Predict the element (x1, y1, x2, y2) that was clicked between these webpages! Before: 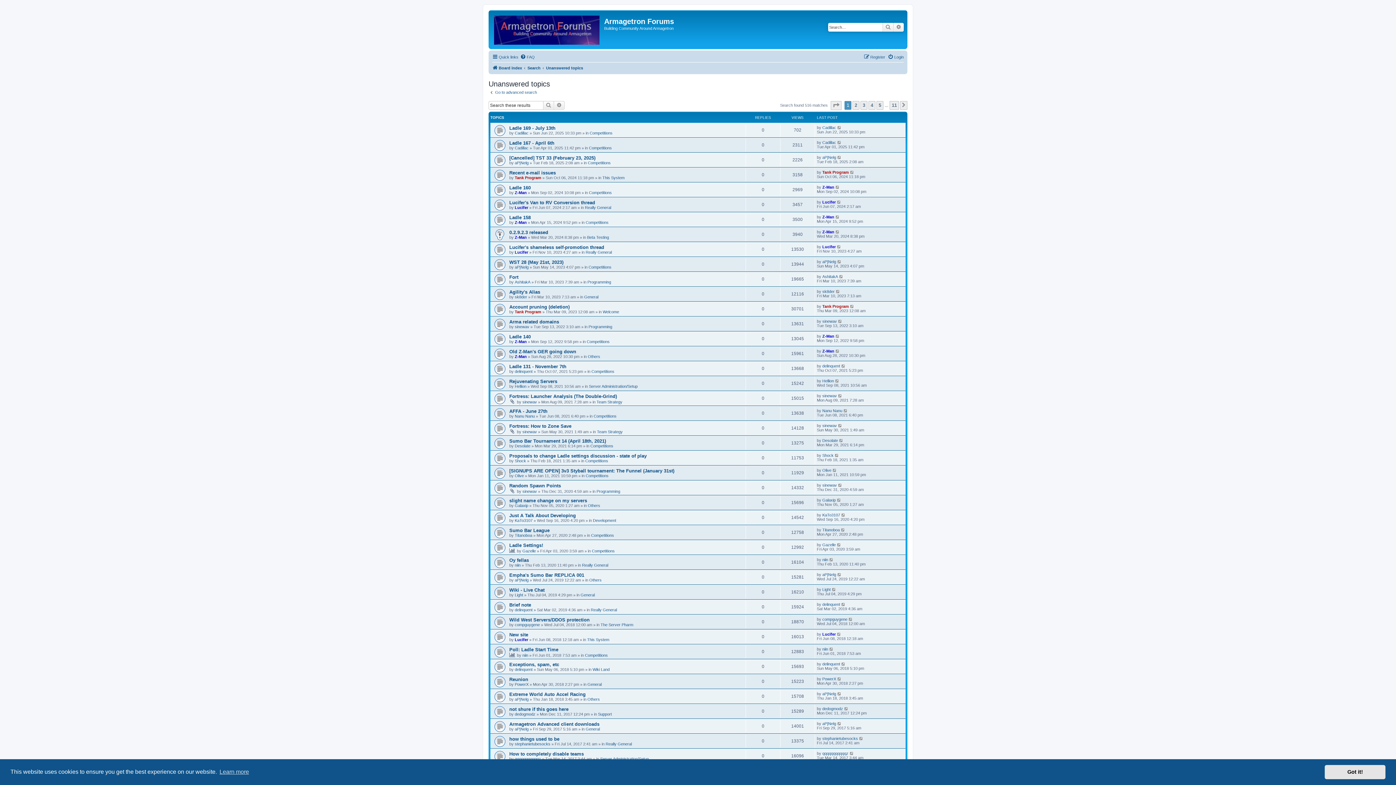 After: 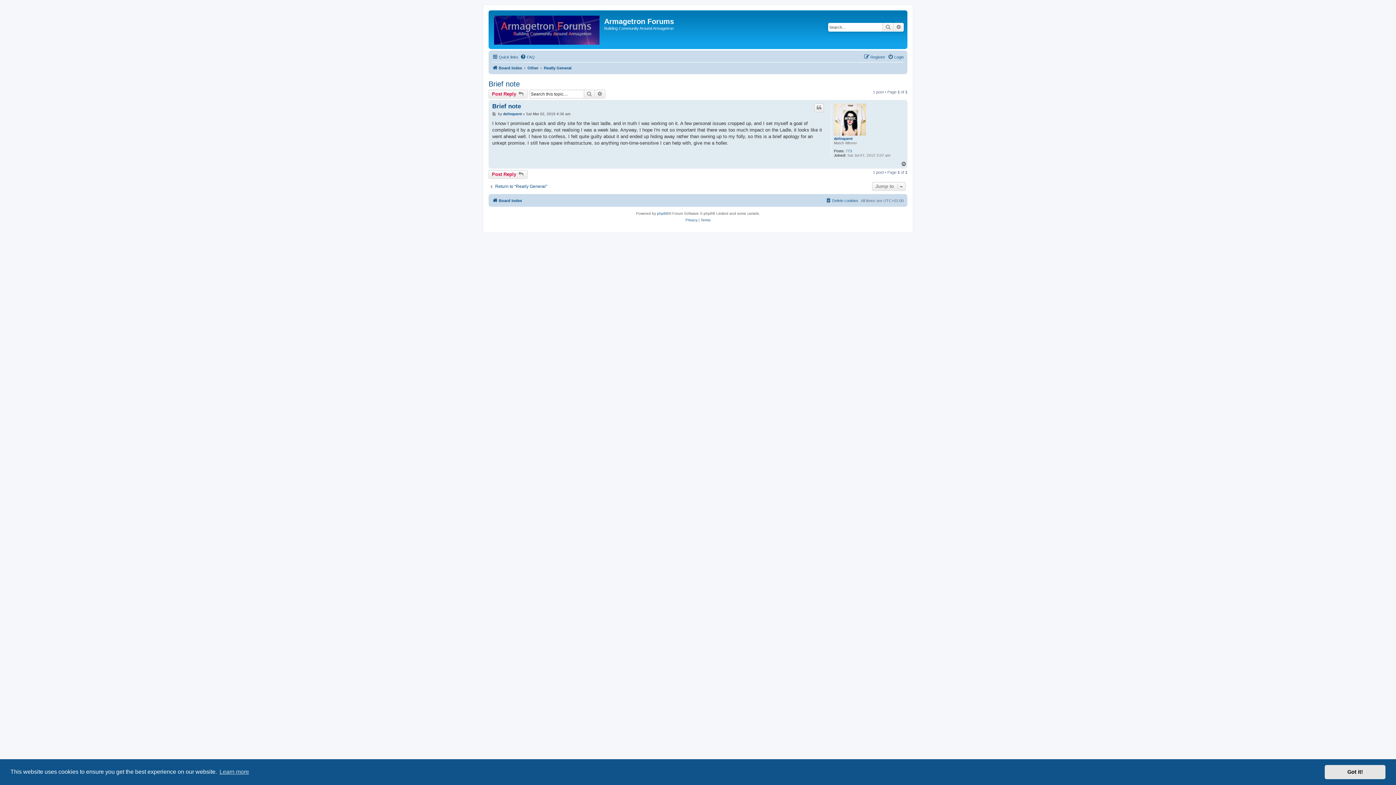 Action: bbox: (509, 602, 531, 607) label: Brief note